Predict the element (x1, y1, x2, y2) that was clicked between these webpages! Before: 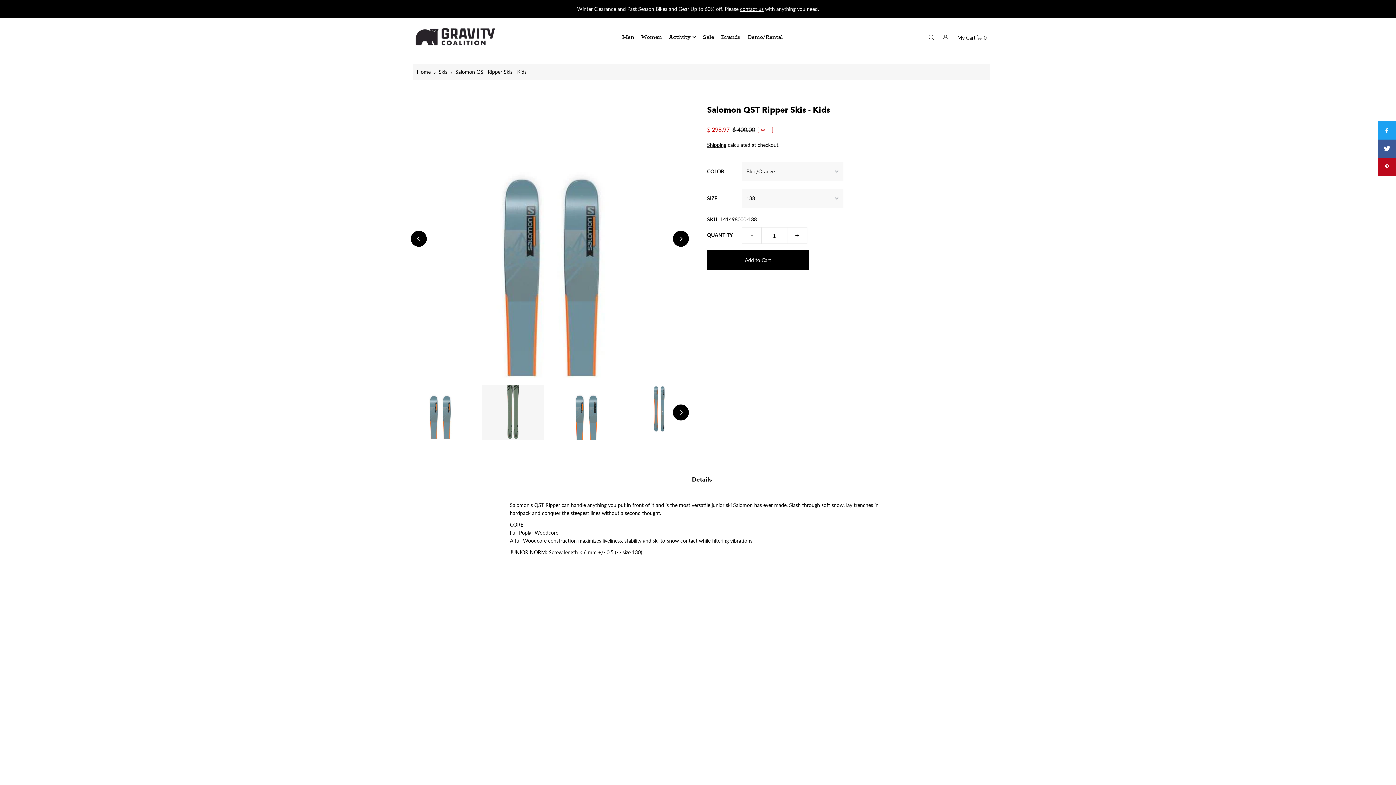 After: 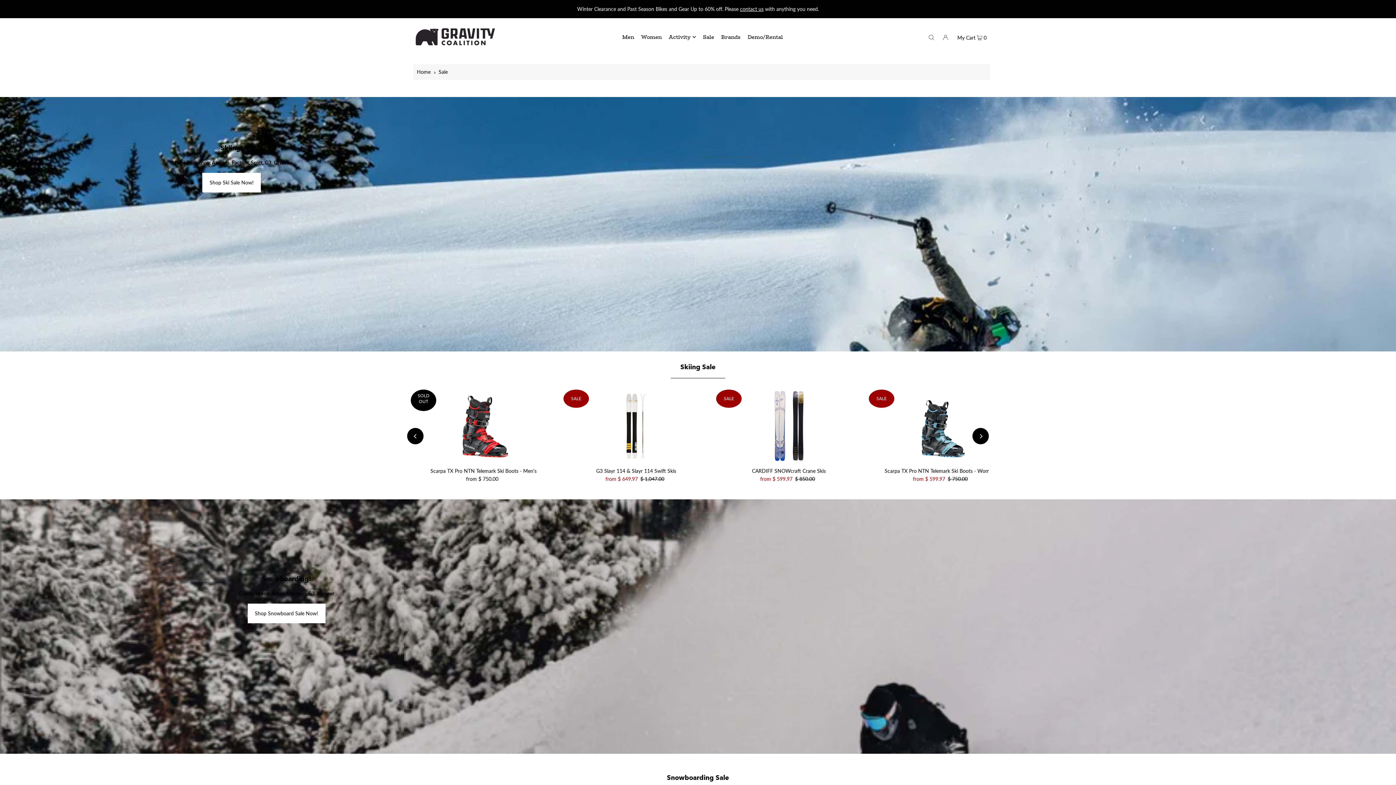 Action: label: Sale bbox: (703, 28, 714, 46)